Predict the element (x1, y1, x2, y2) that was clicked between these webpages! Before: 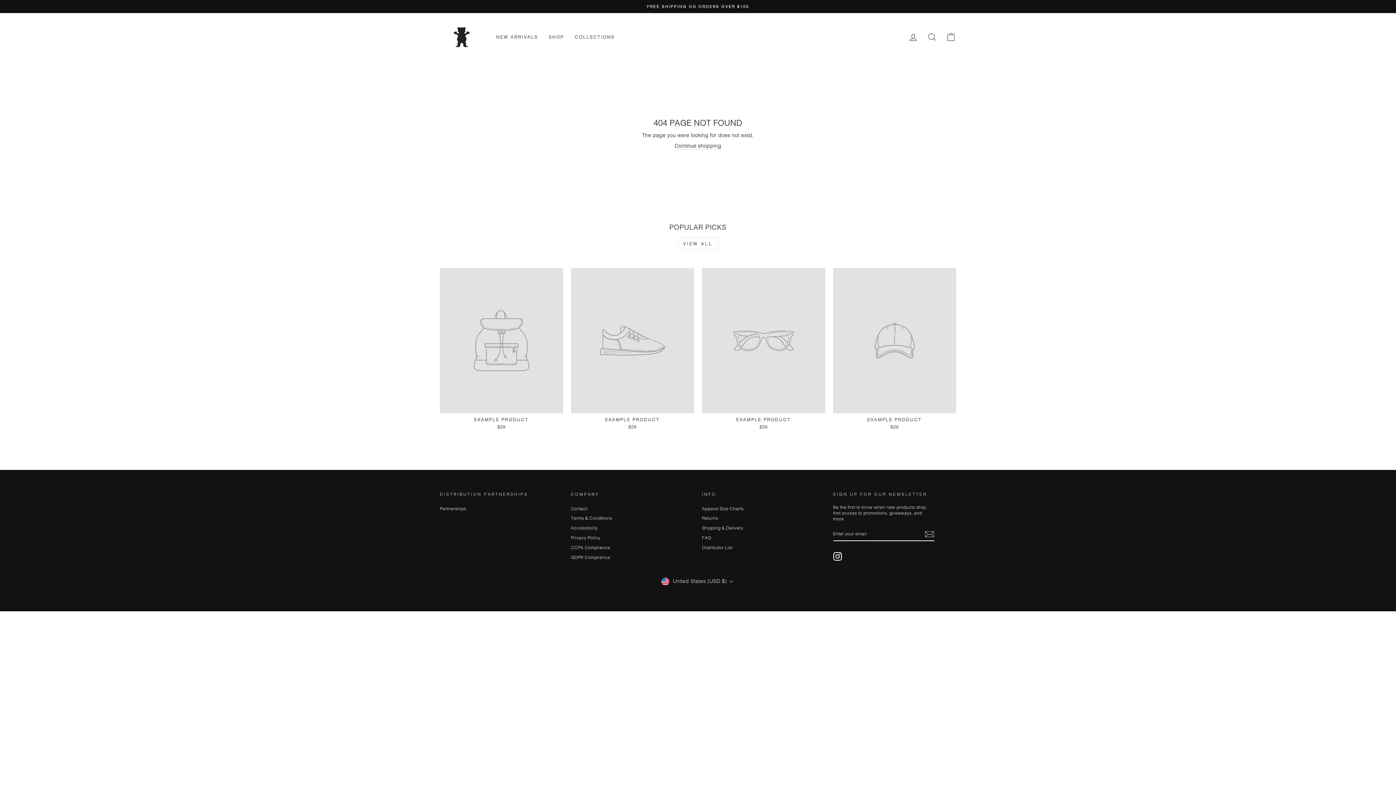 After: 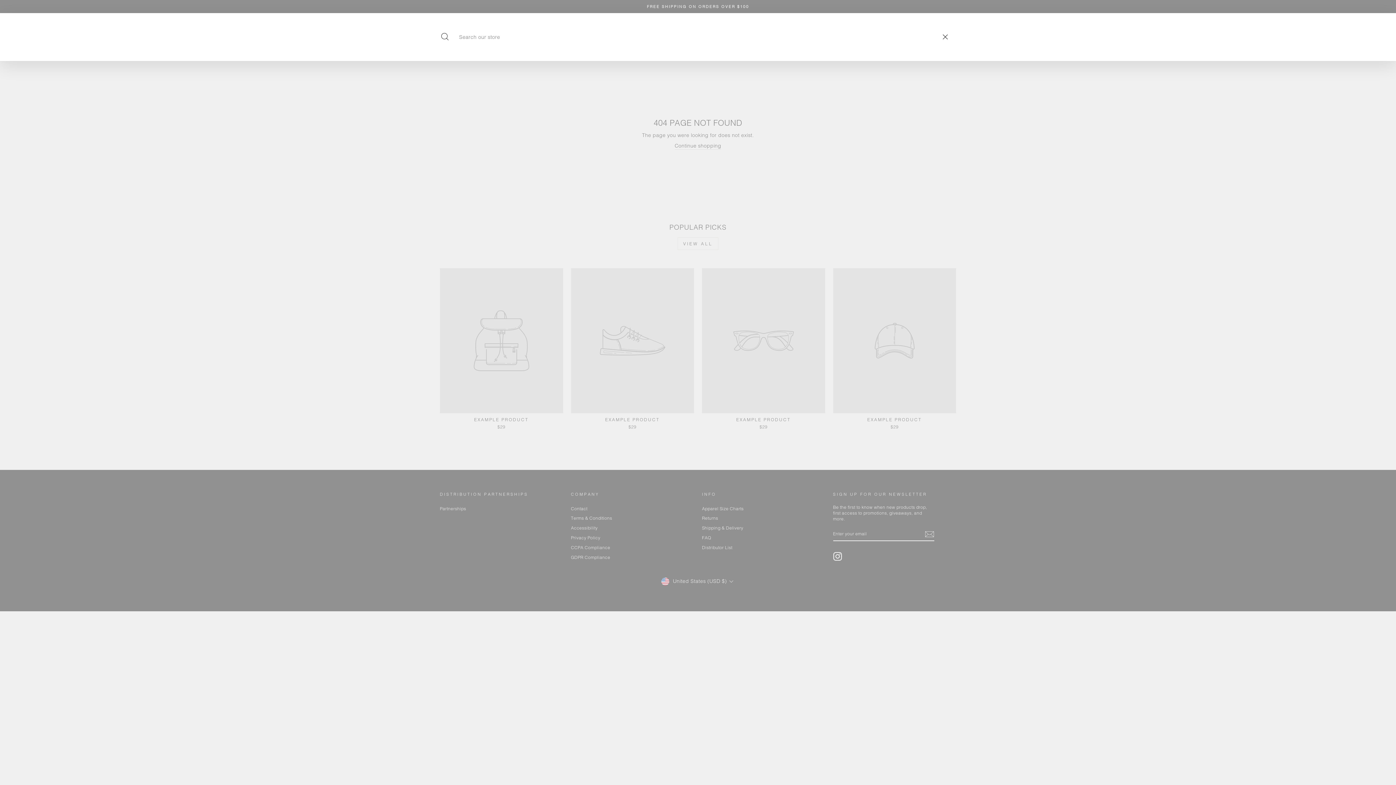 Action: label: SEARCH bbox: (922, 29, 941, 44)